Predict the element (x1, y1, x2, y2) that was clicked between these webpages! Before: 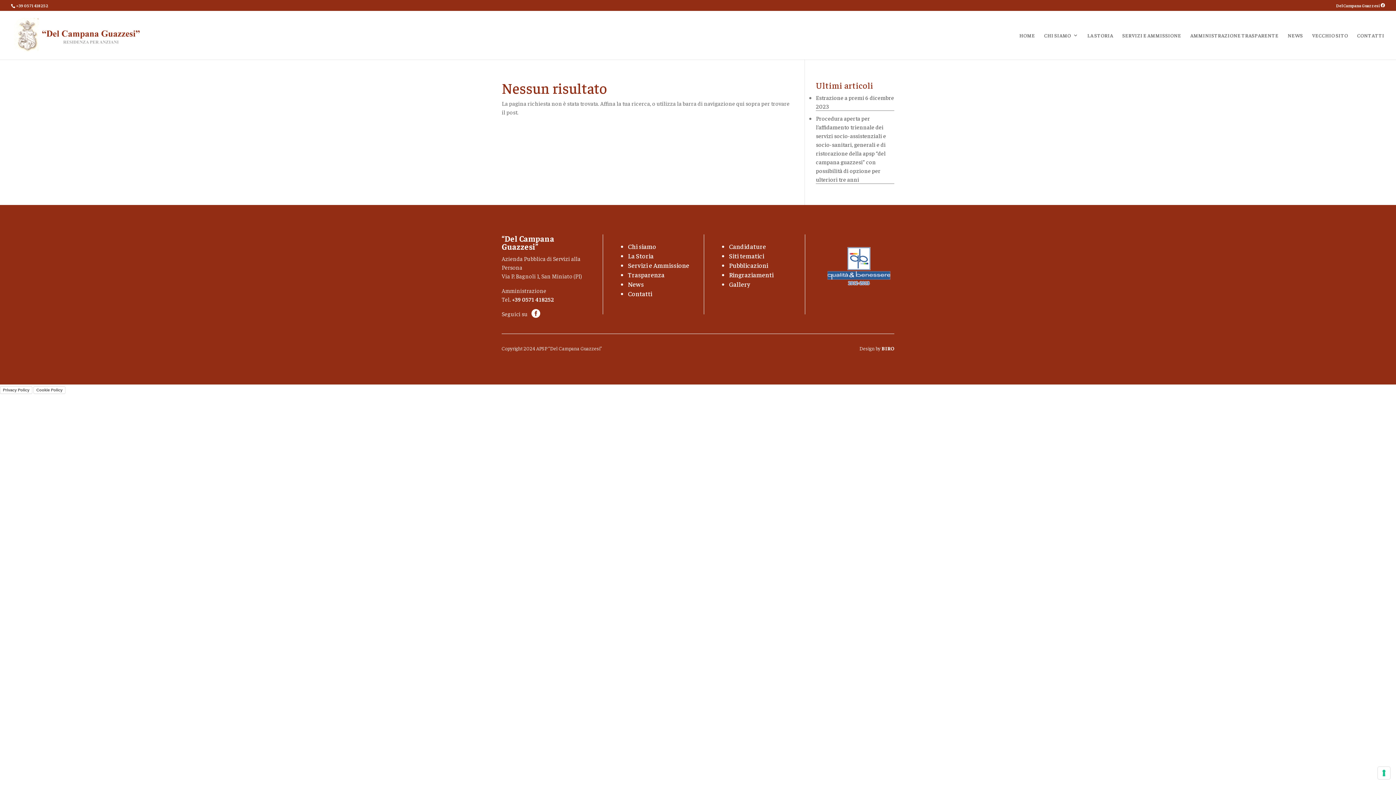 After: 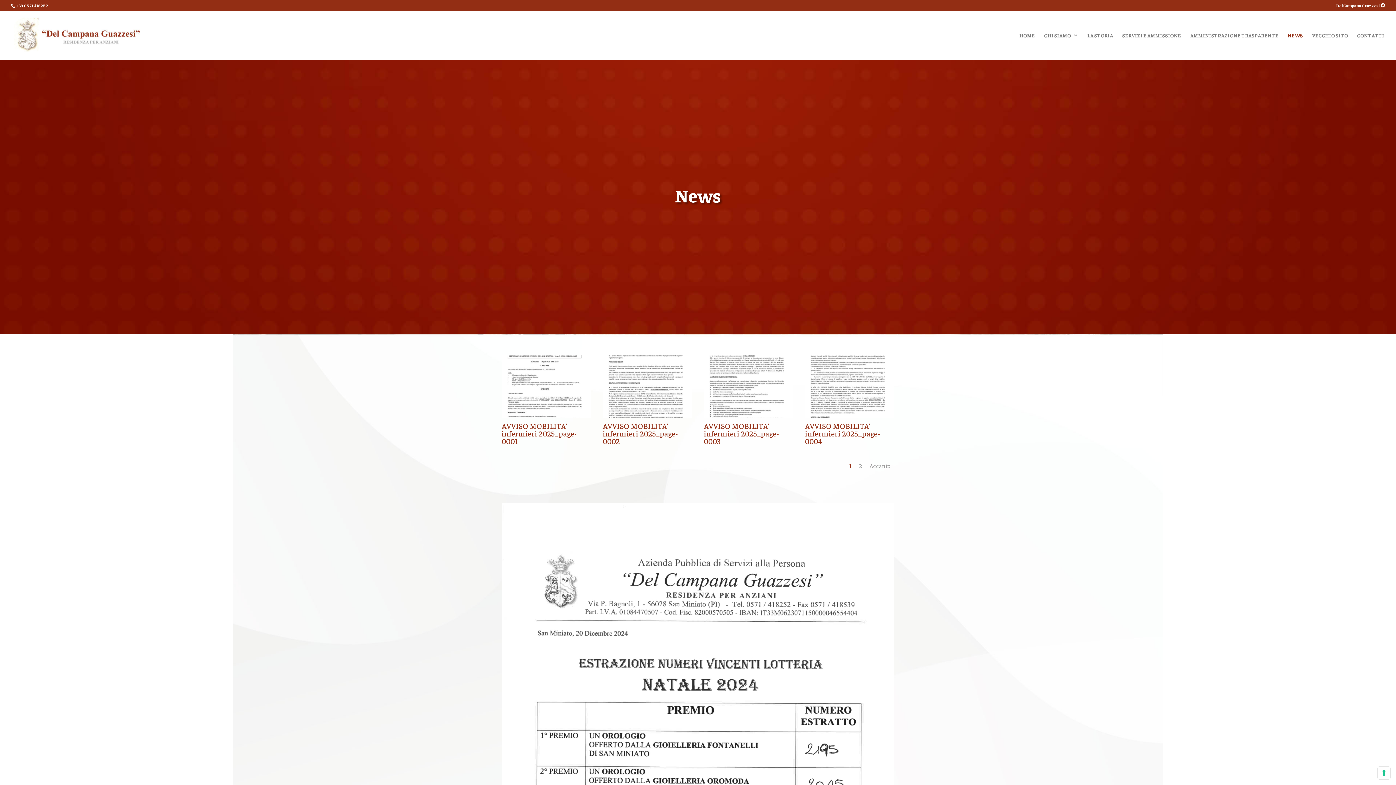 Action: bbox: (1288, 32, 1303, 59) label: NEWS